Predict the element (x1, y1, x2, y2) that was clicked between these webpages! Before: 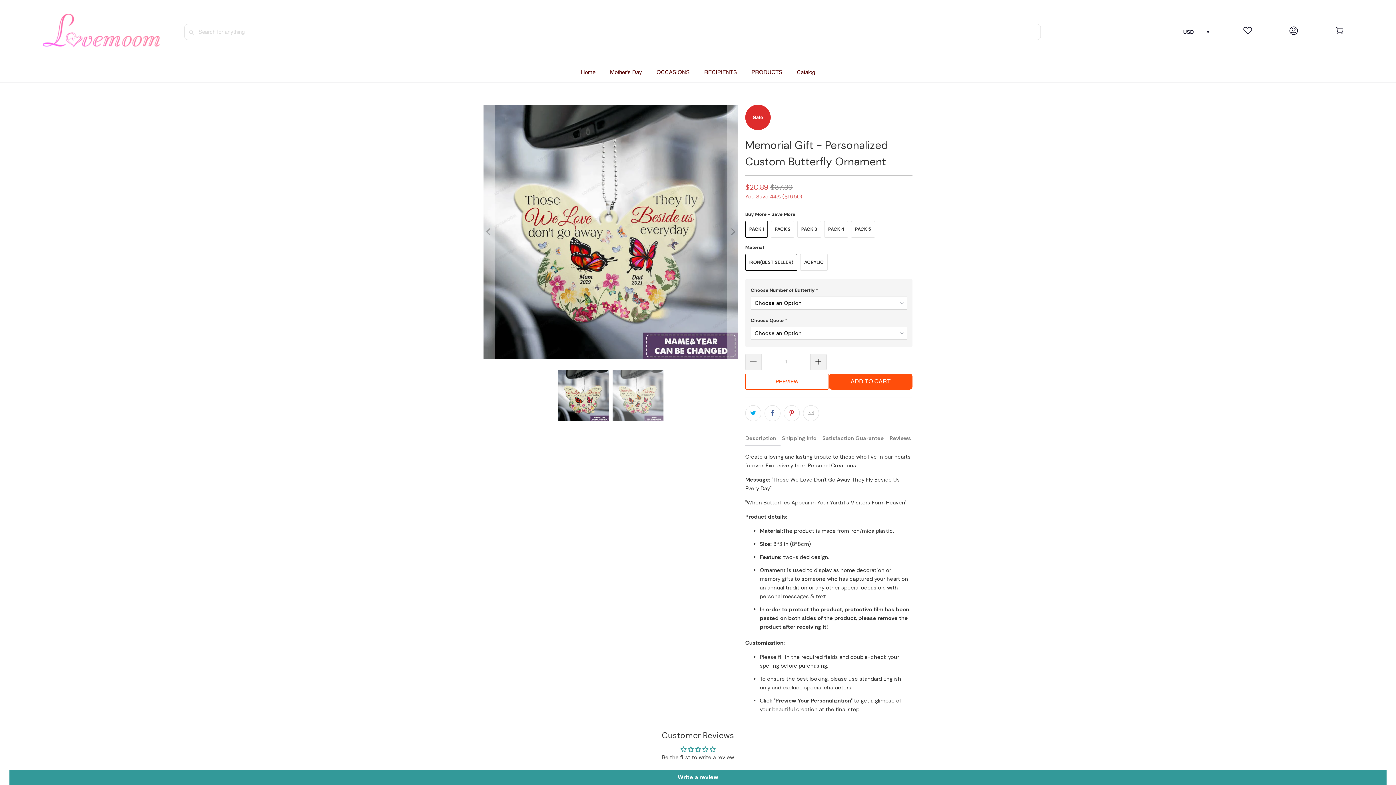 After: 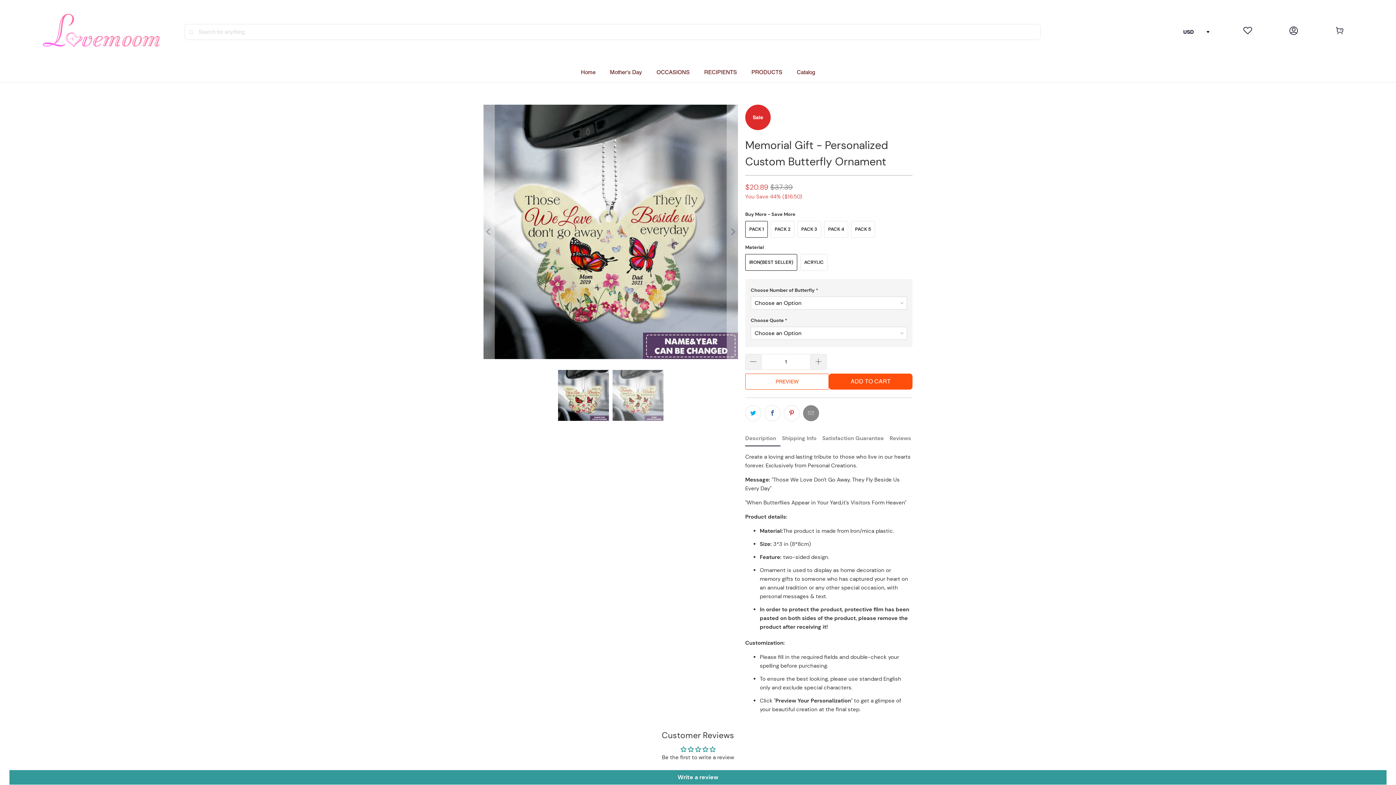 Action: bbox: (803, 405, 819, 421)